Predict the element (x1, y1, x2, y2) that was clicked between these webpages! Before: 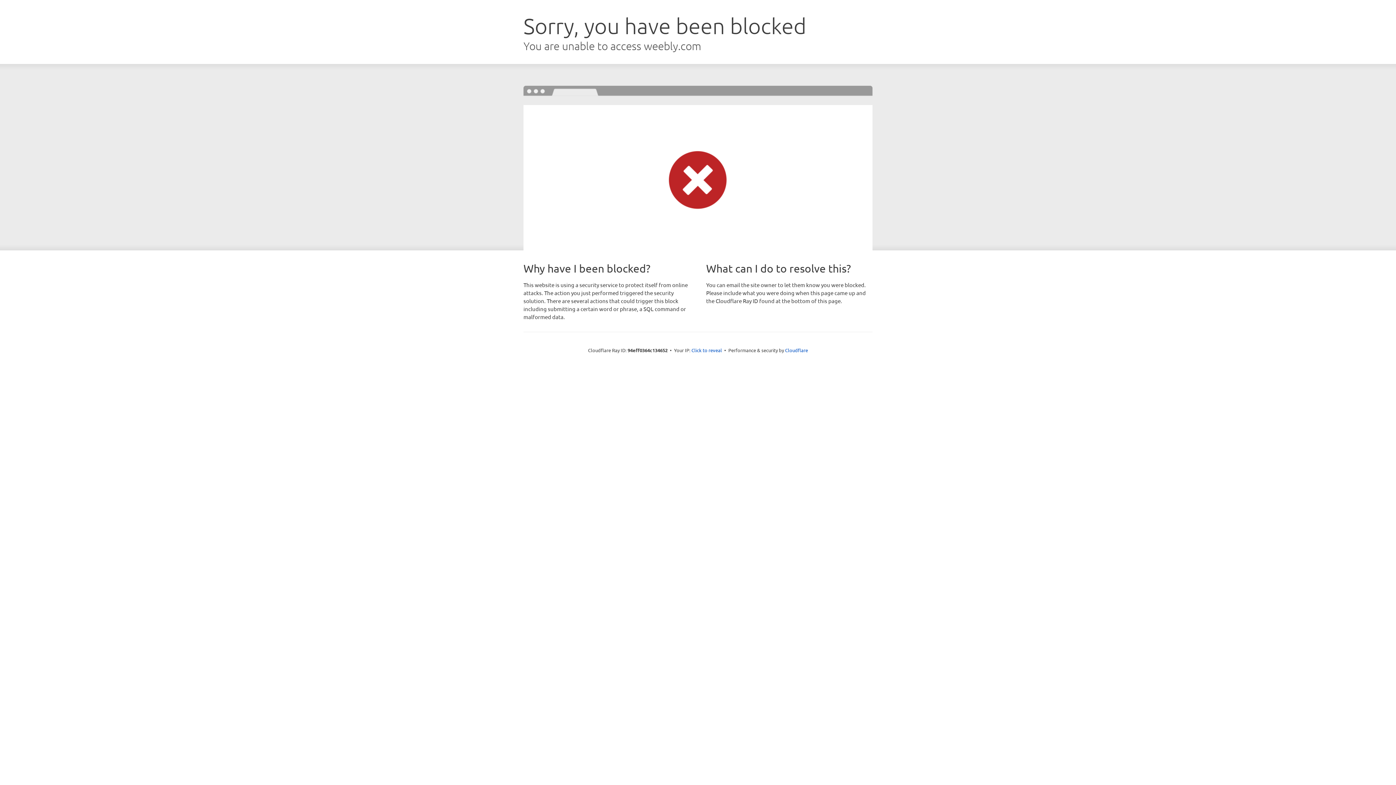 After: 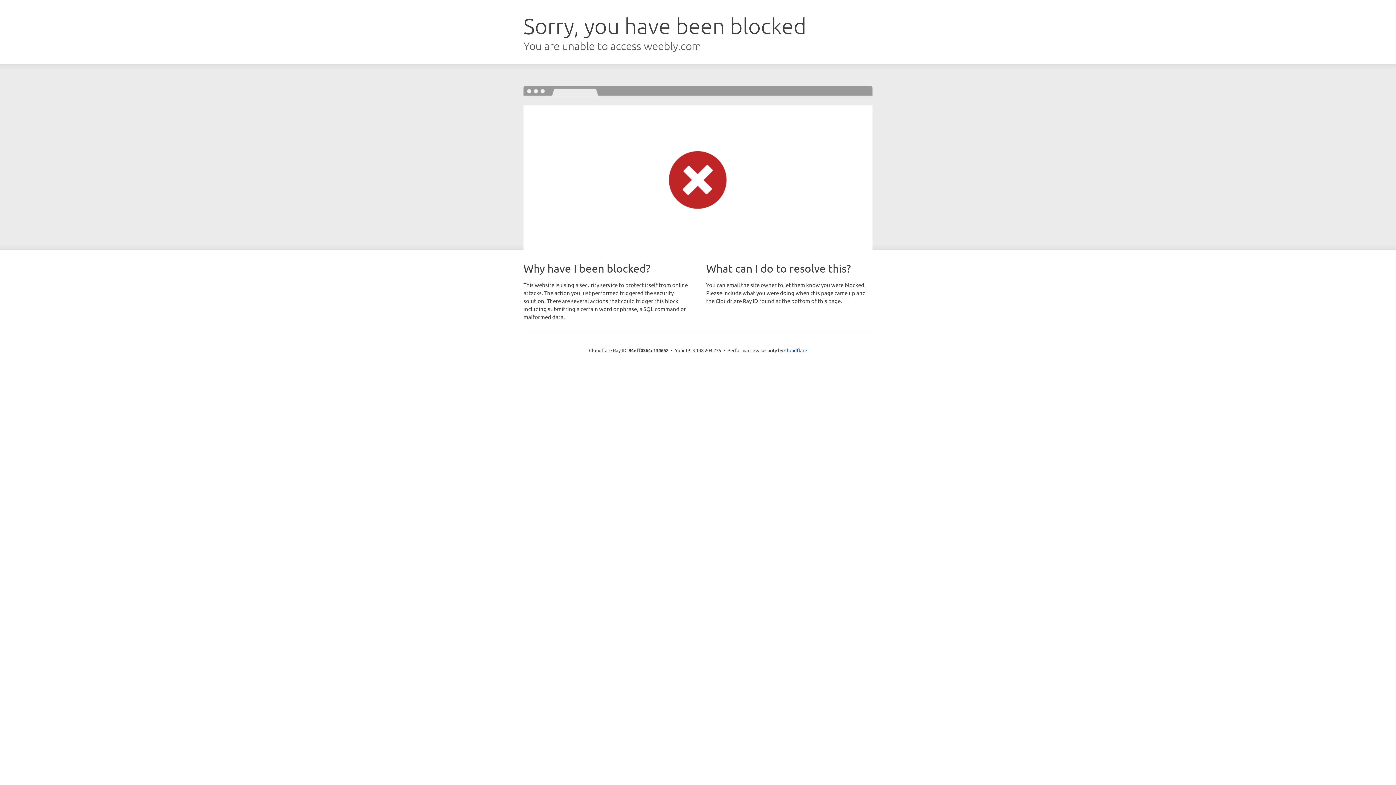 Action: bbox: (691, 346, 722, 353) label: Click to reveal